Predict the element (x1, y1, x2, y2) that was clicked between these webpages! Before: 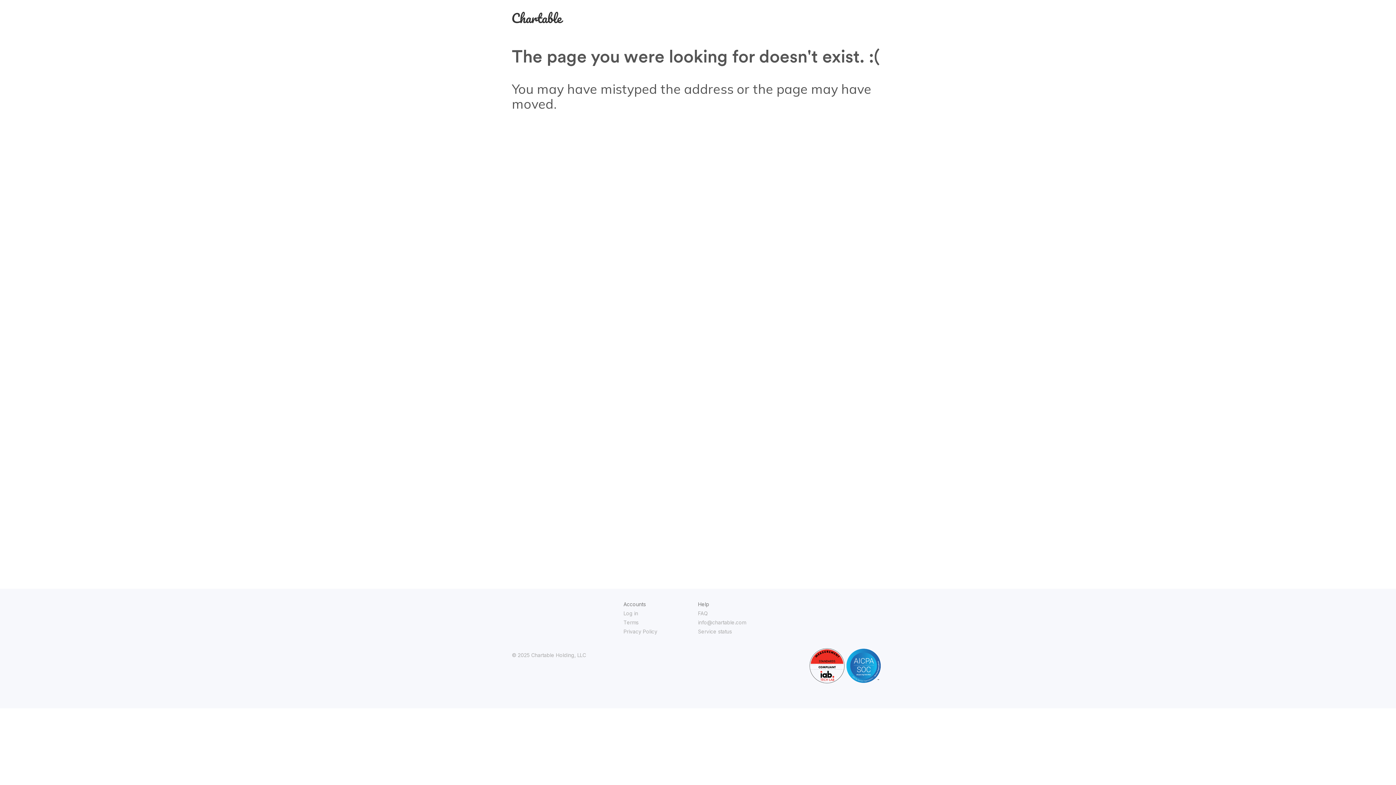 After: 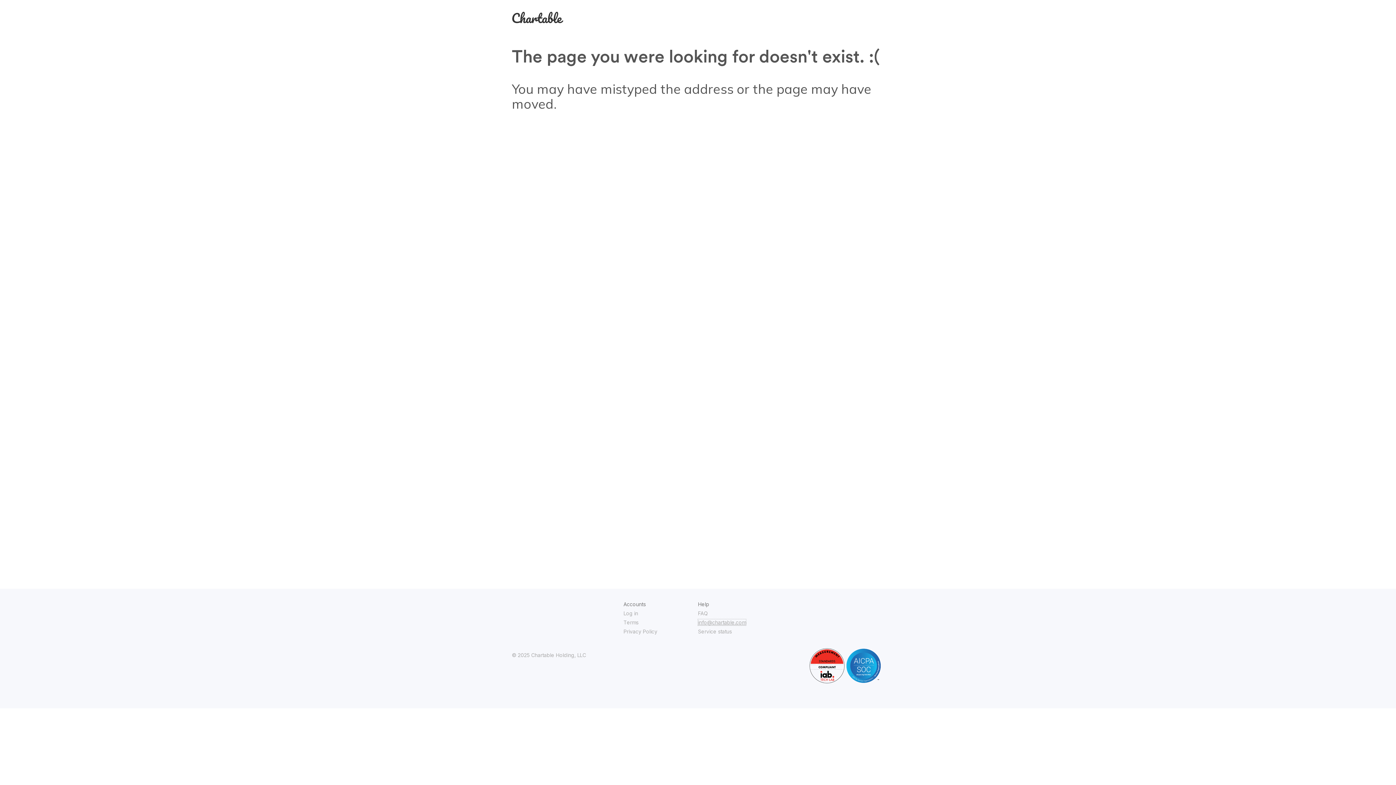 Action: bbox: (698, 619, 746, 625) label: info@chartable.com